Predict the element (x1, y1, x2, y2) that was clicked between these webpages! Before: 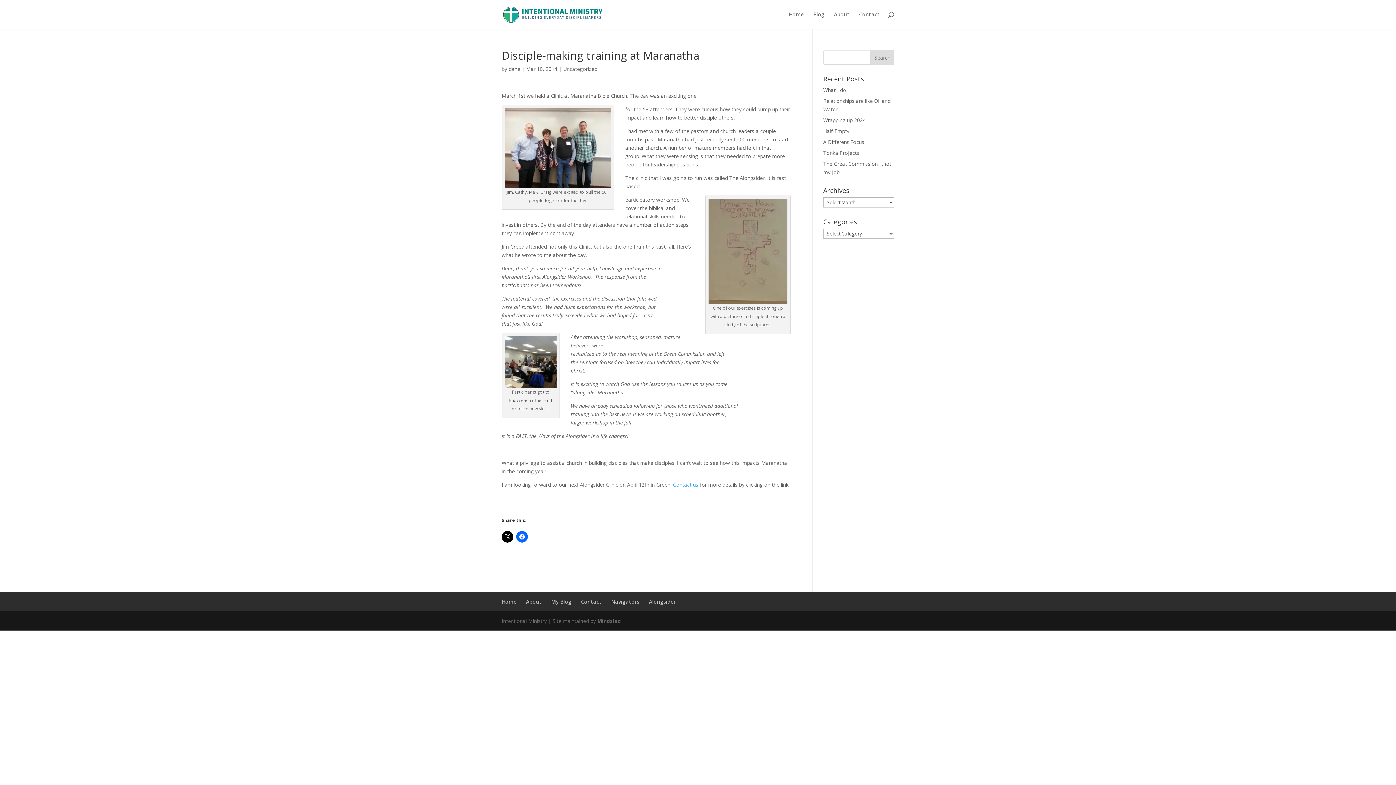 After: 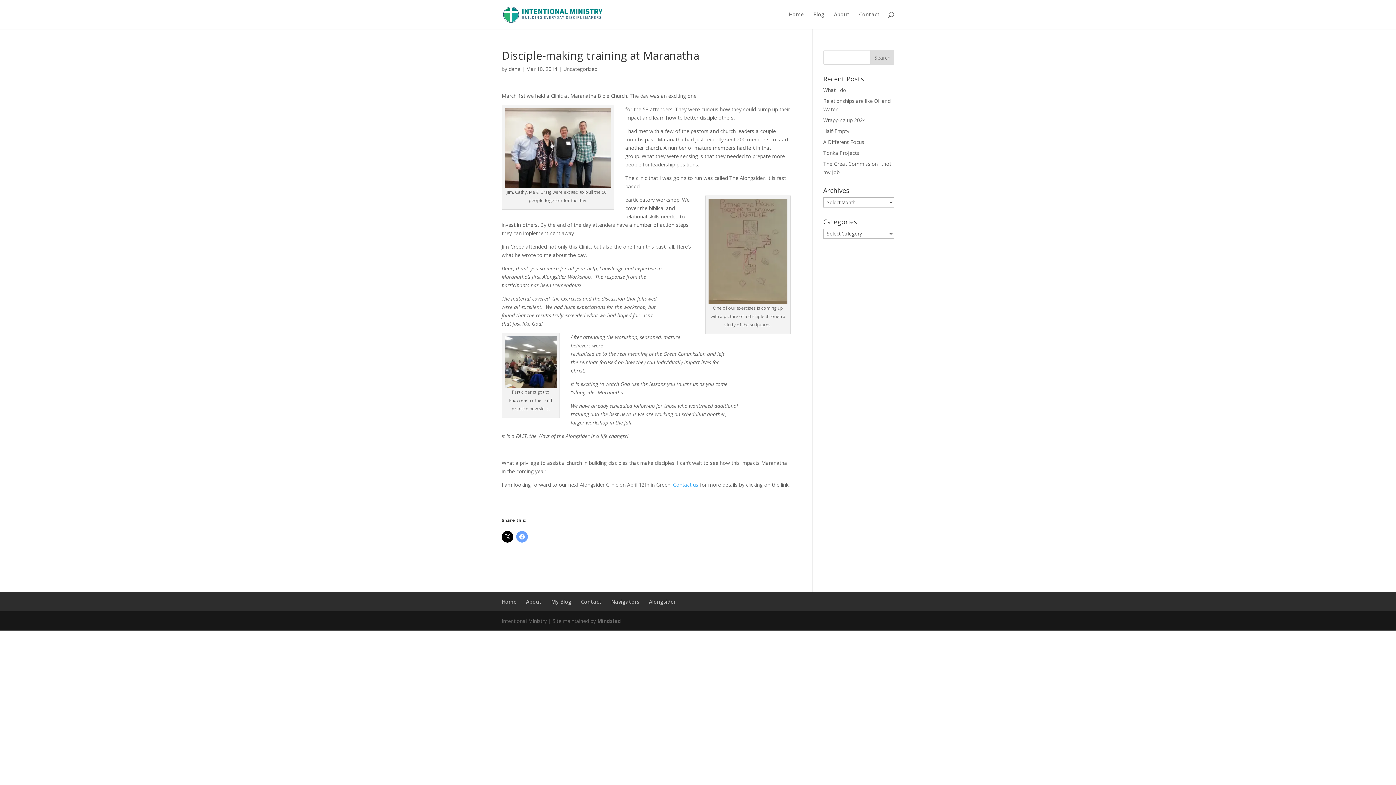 Action: bbox: (516, 531, 528, 542)